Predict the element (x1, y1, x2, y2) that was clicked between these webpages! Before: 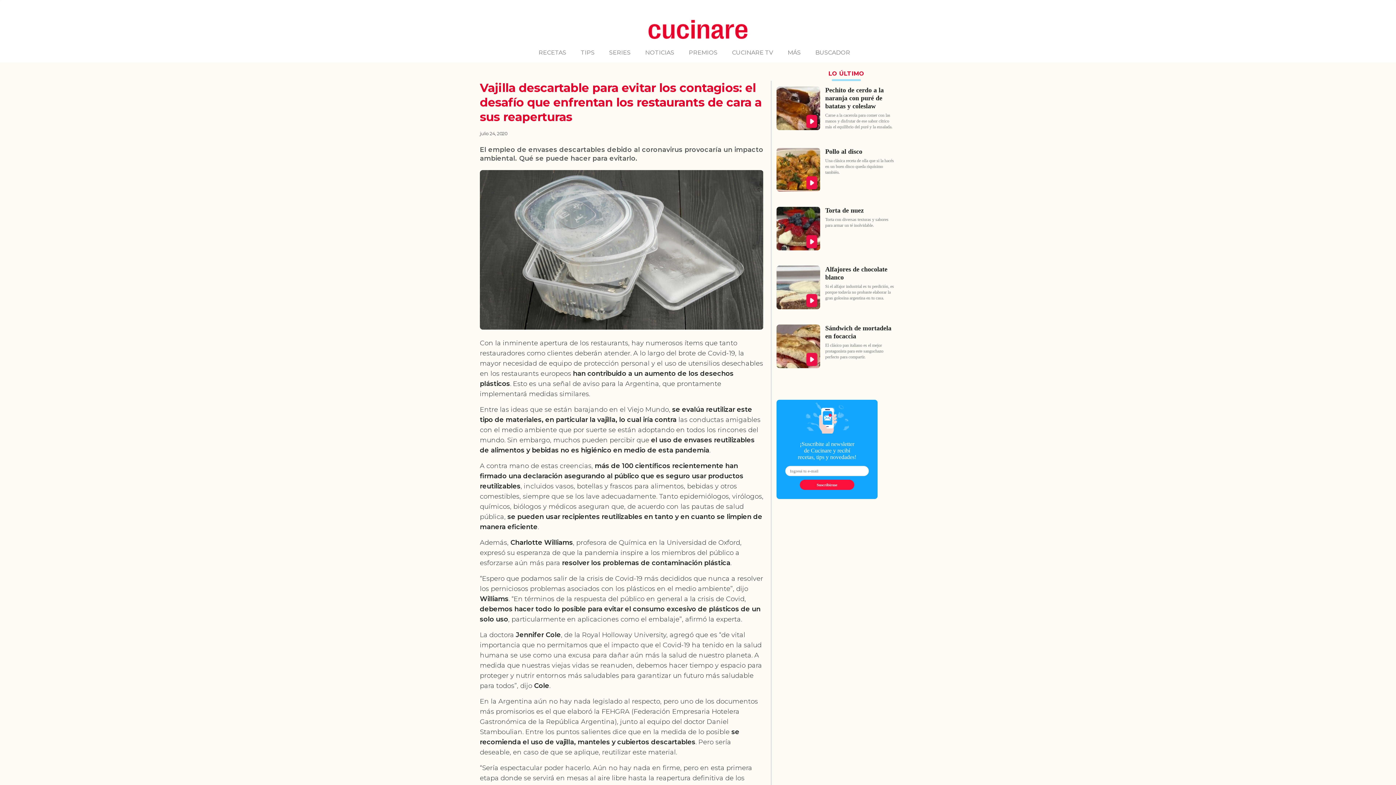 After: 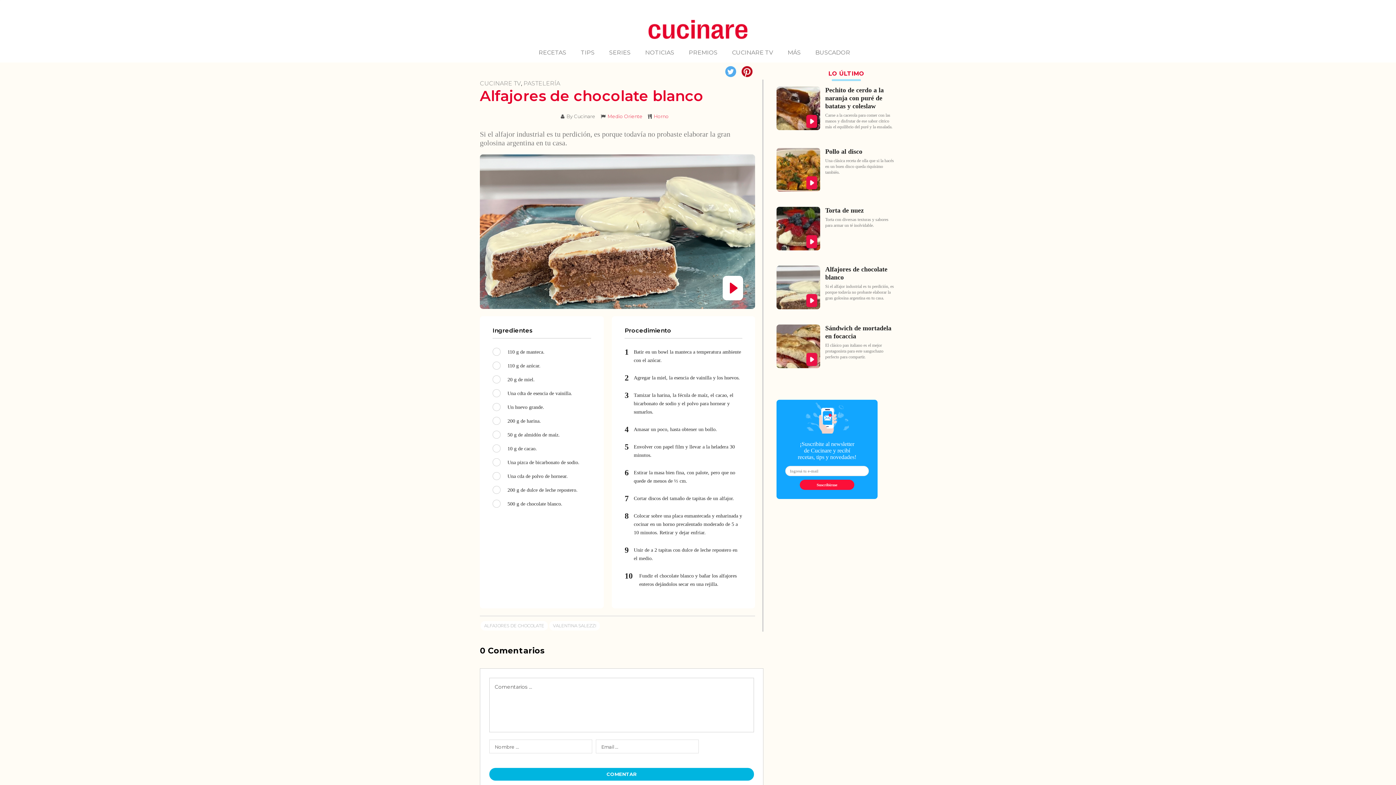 Action: bbox: (776, 265, 820, 309)